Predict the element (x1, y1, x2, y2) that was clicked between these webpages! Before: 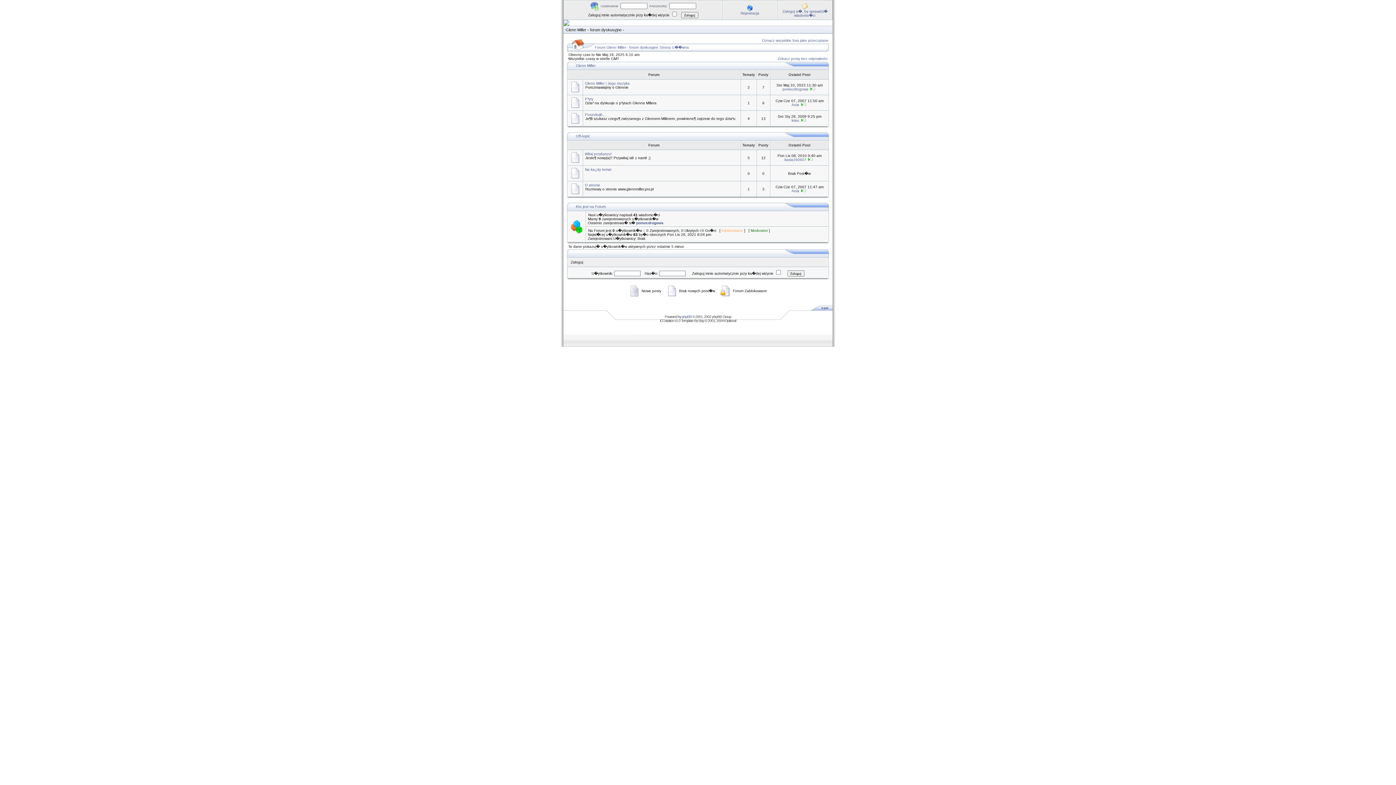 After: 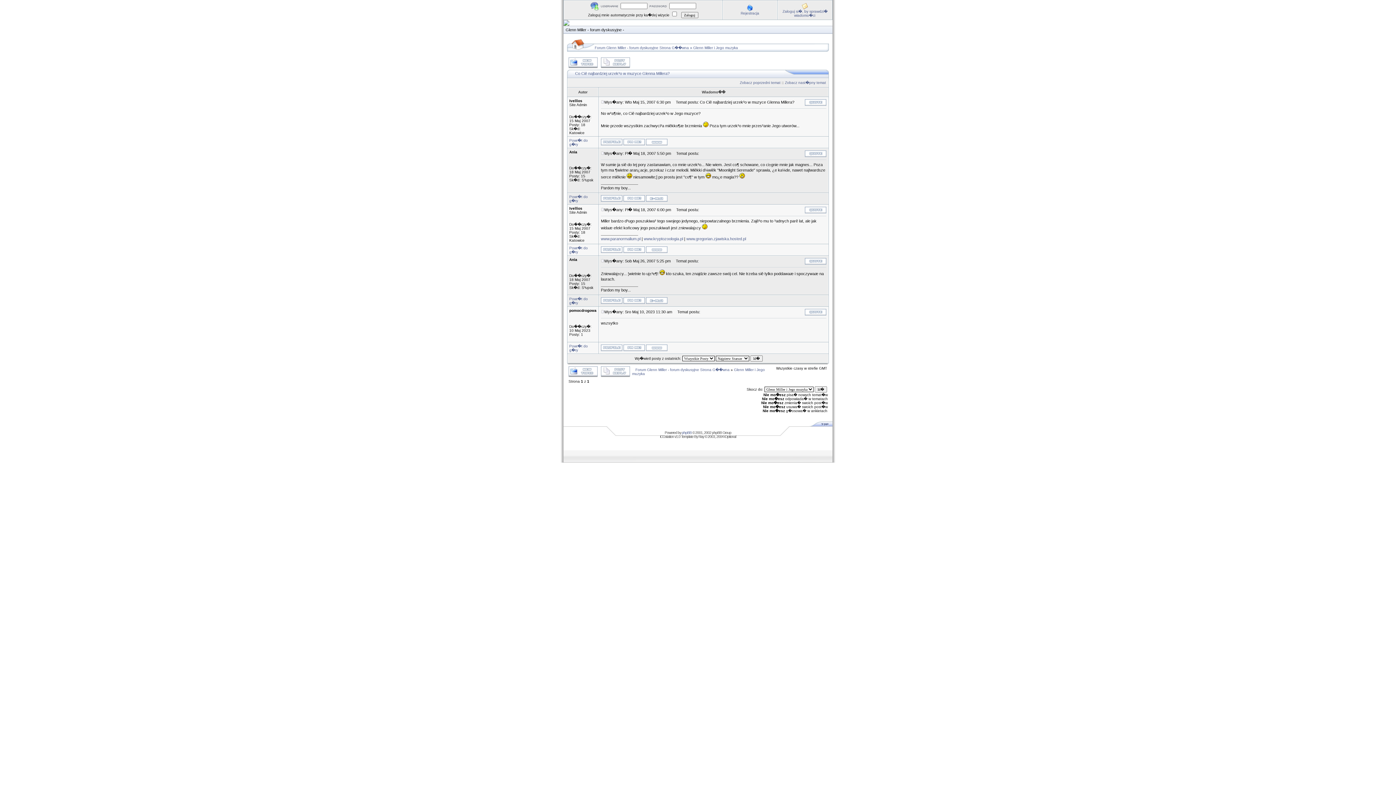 Action: bbox: (809, 87, 816, 91)